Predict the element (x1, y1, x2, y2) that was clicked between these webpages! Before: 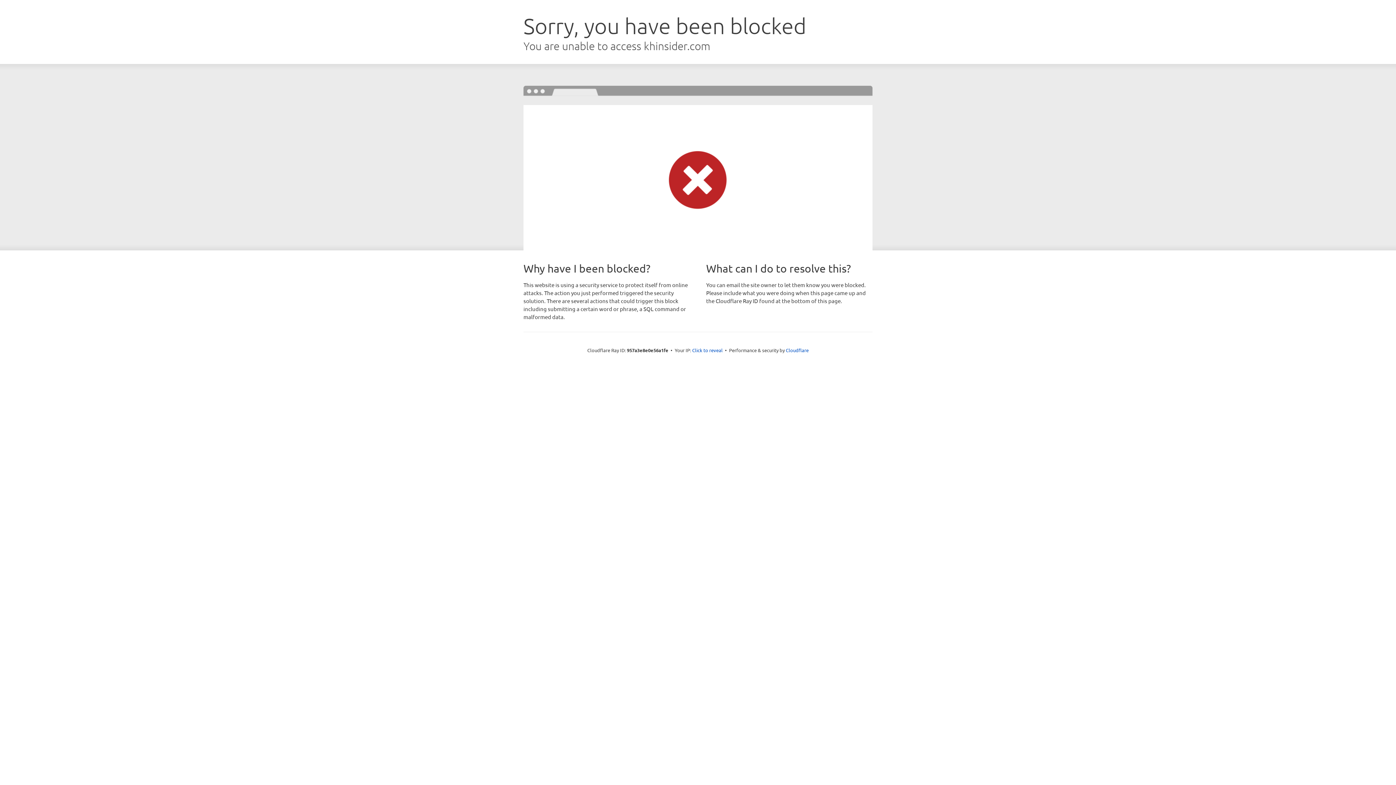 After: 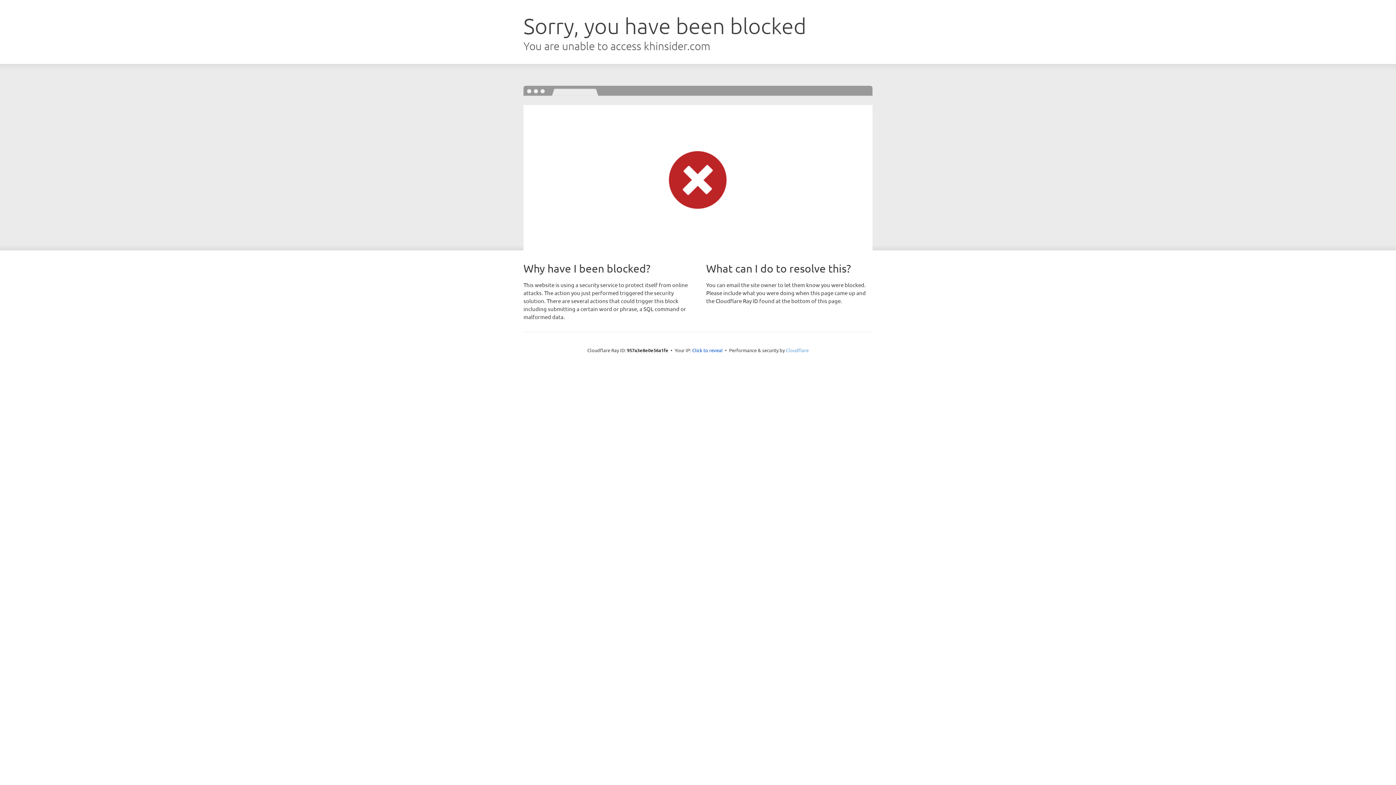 Action: bbox: (786, 347, 808, 353) label: Cloudflare